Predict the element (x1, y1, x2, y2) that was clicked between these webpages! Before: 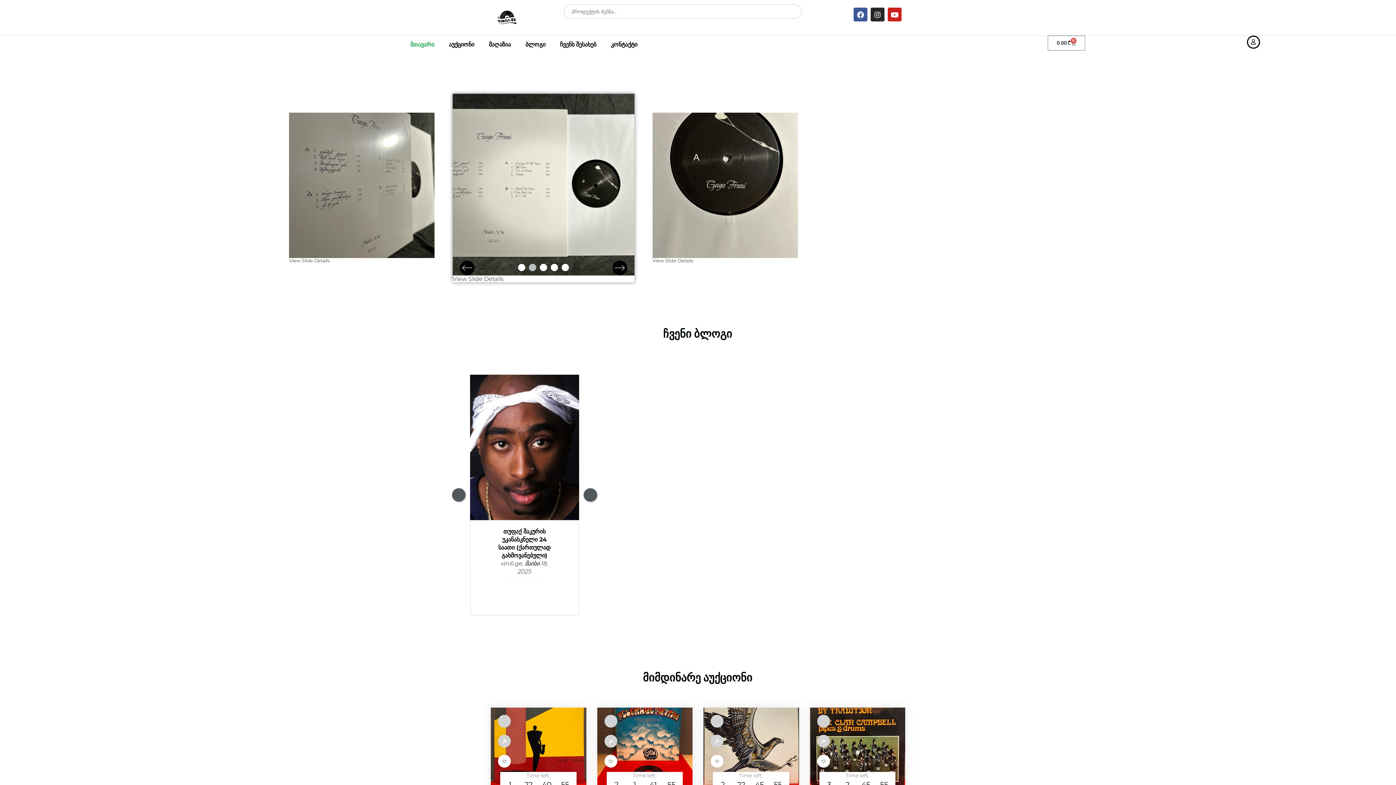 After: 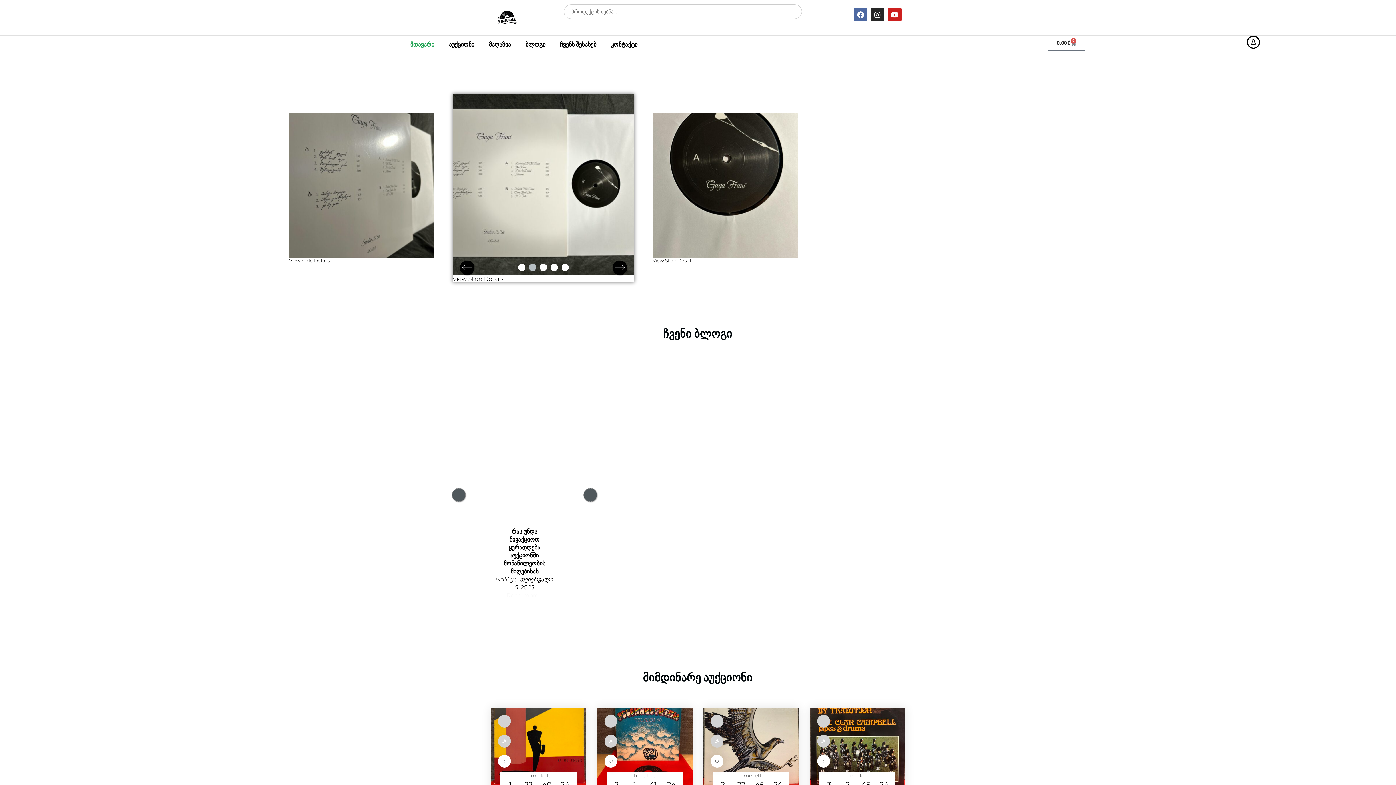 Action: label: Facebook bbox: (853, 7, 867, 21)